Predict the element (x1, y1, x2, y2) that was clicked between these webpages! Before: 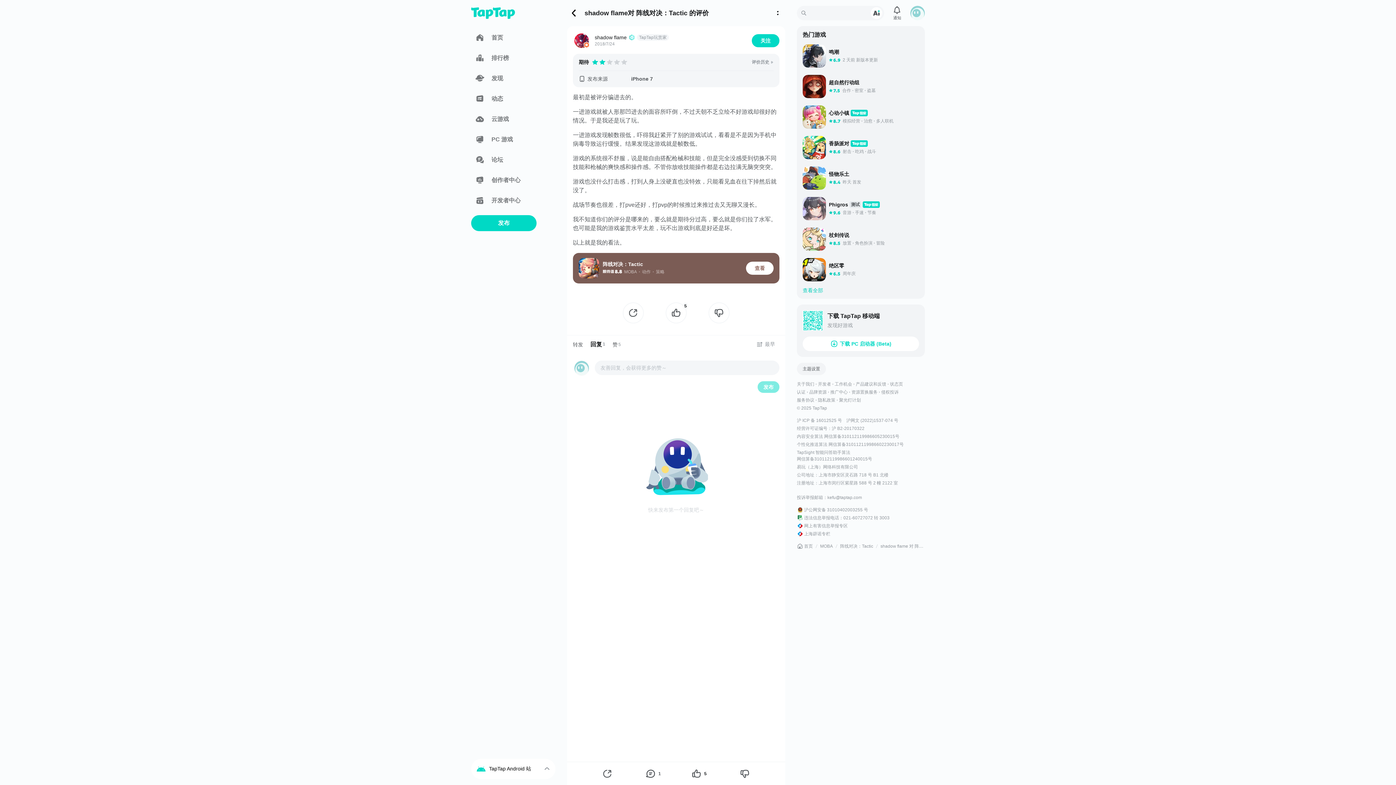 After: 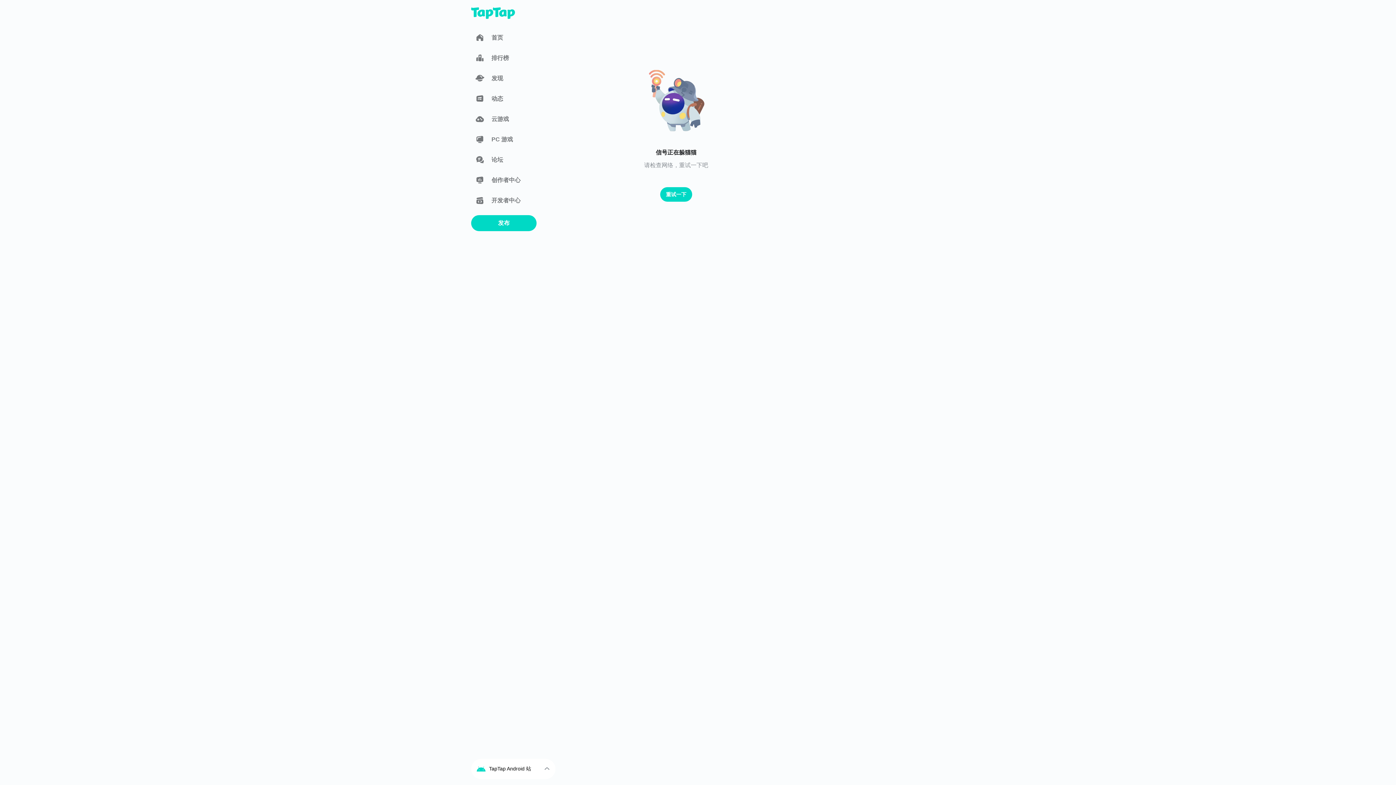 Action: label: 战斗 bbox: (864, 148, 876, 154)